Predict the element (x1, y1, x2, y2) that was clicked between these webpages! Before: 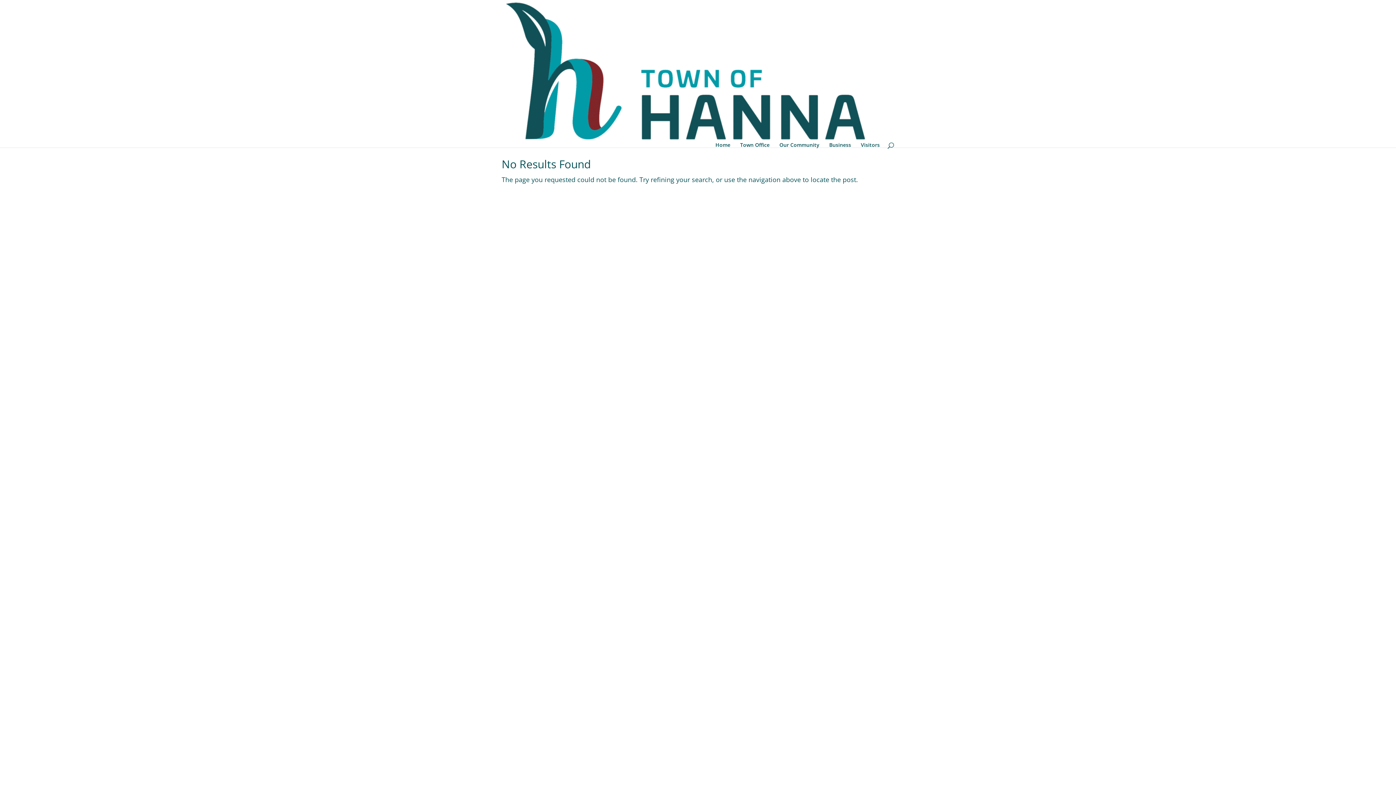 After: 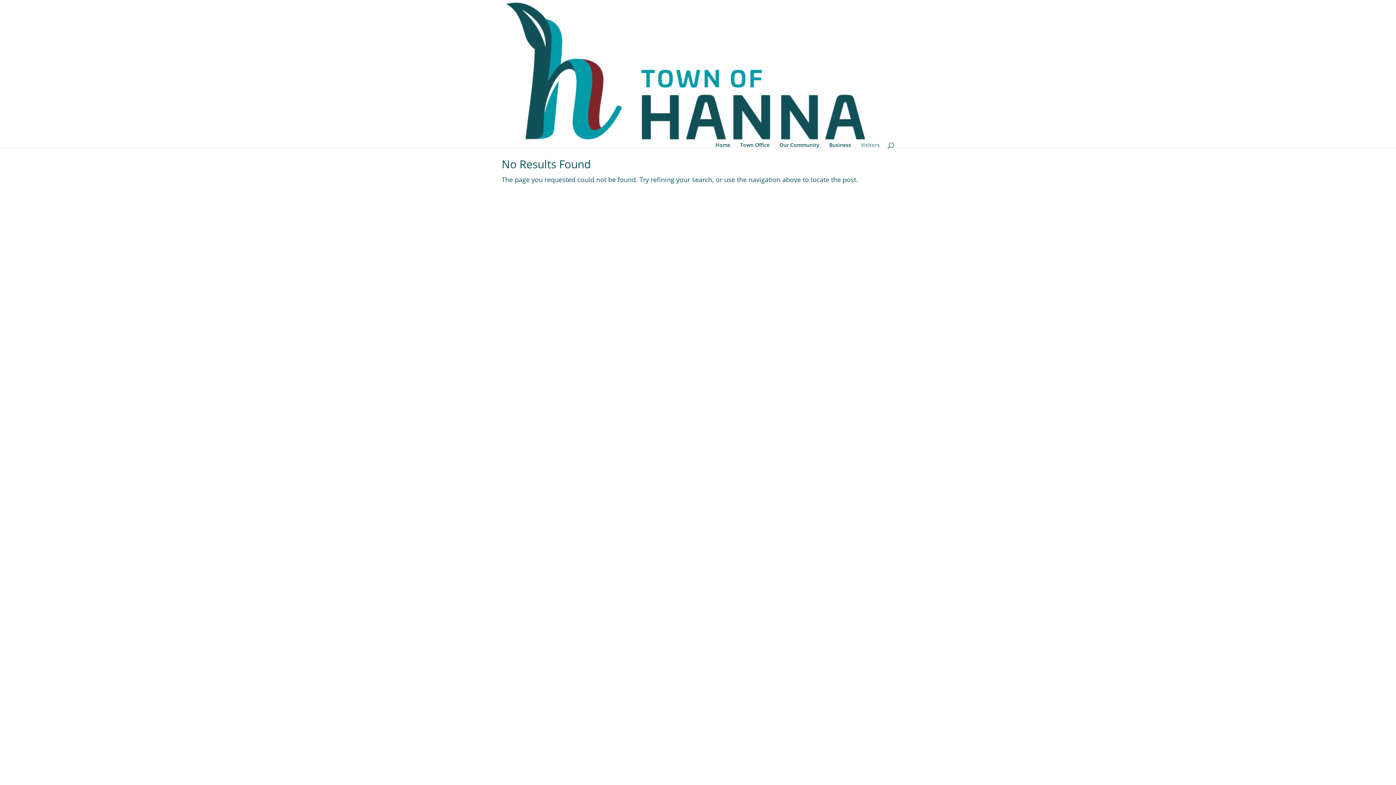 Action: label: Visitors bbox: (861, 142, 880, 147)